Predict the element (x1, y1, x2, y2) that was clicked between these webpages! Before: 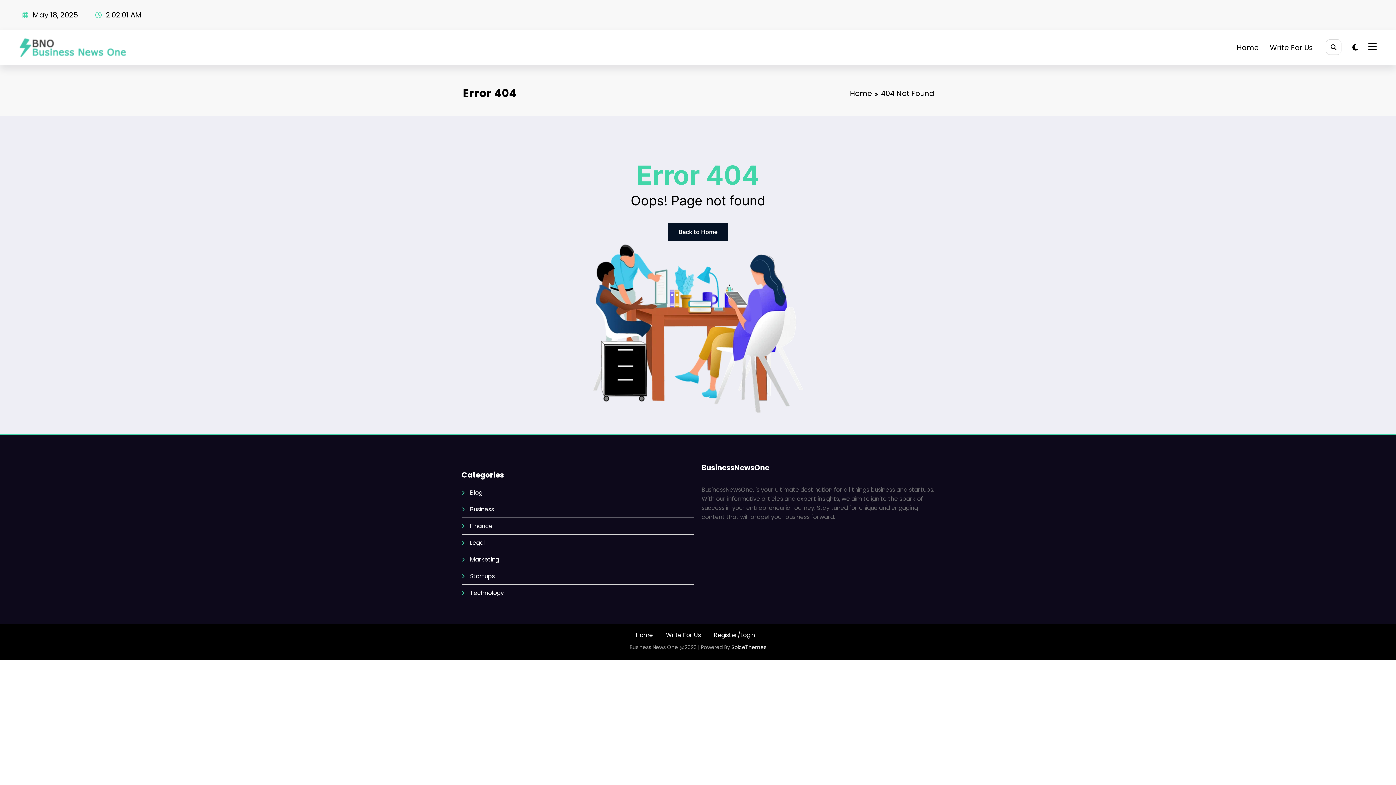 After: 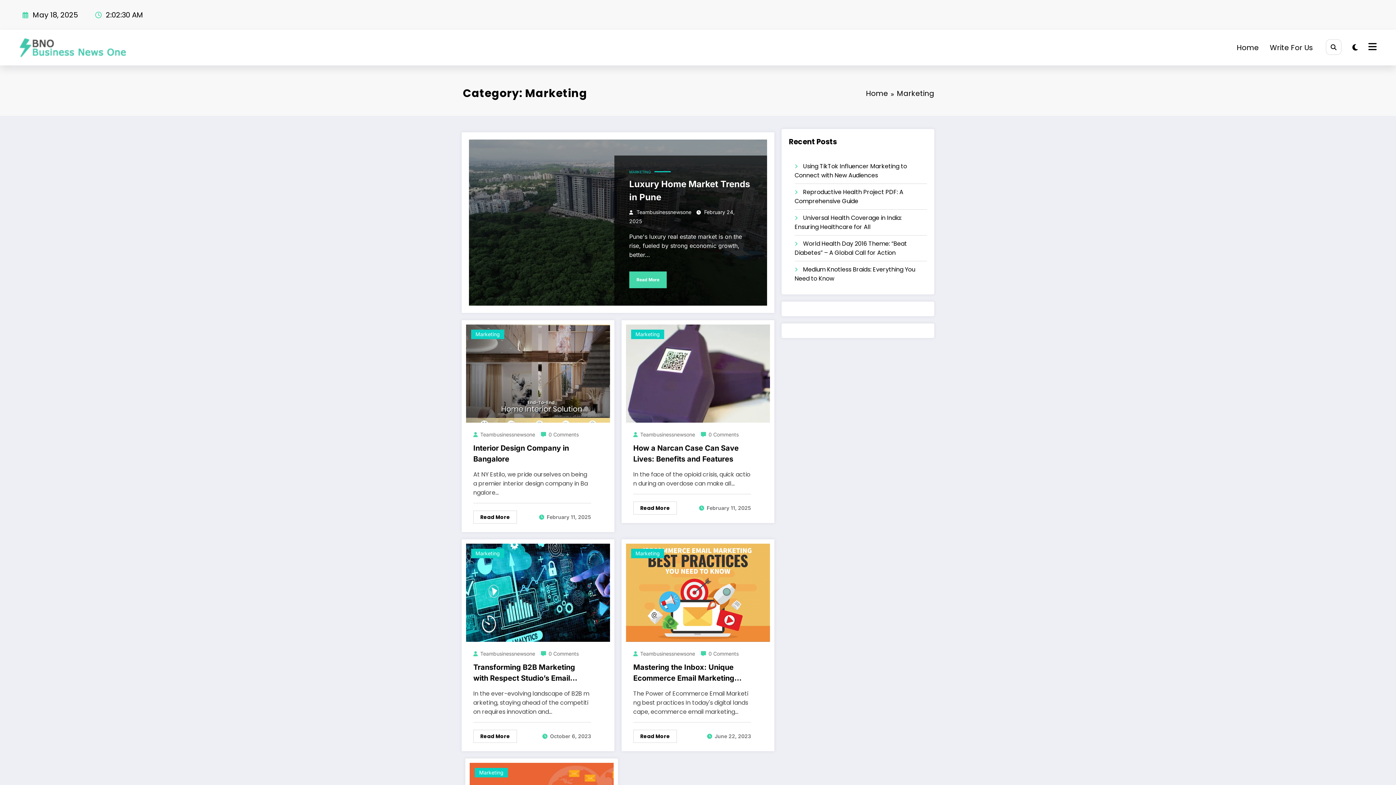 Action: bbox: (470, 555, 499, 563) label: Marketing